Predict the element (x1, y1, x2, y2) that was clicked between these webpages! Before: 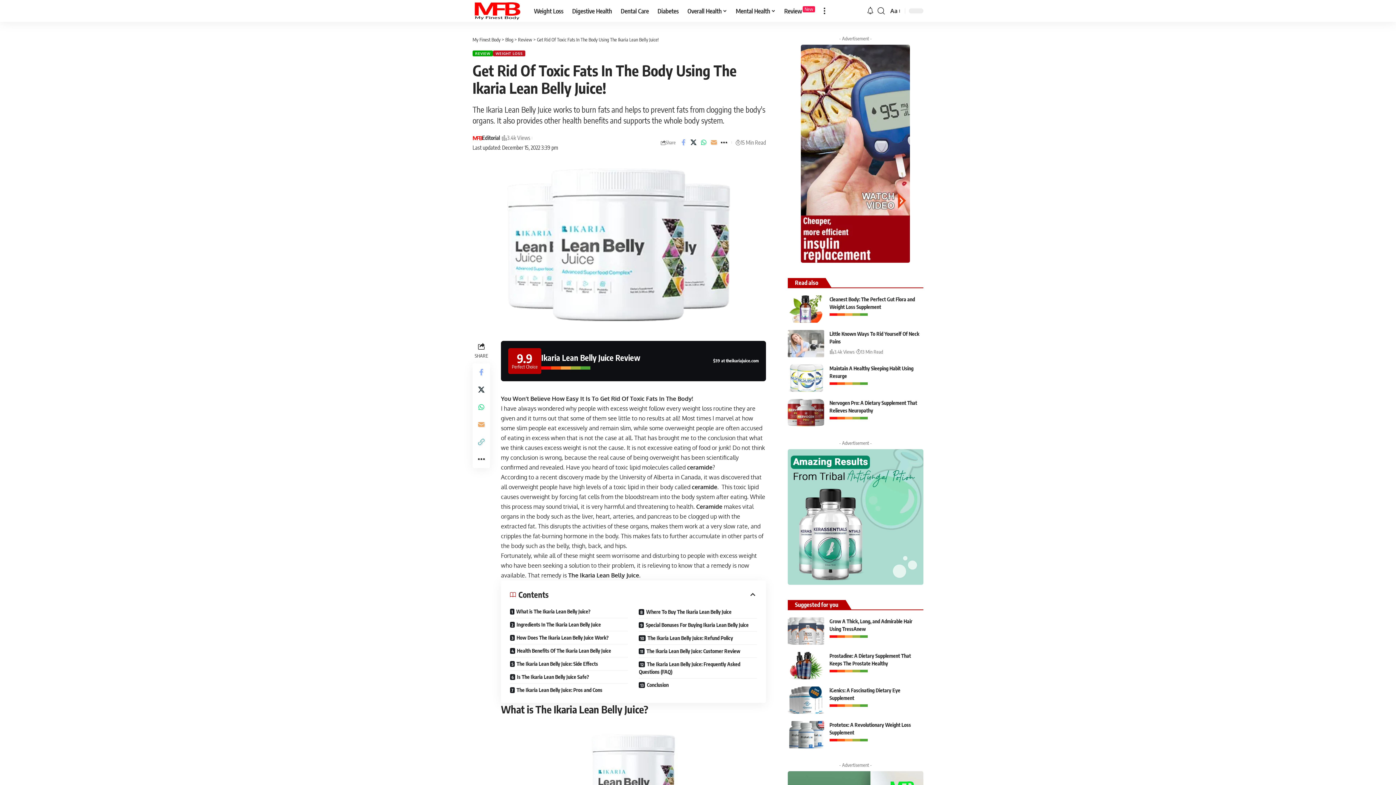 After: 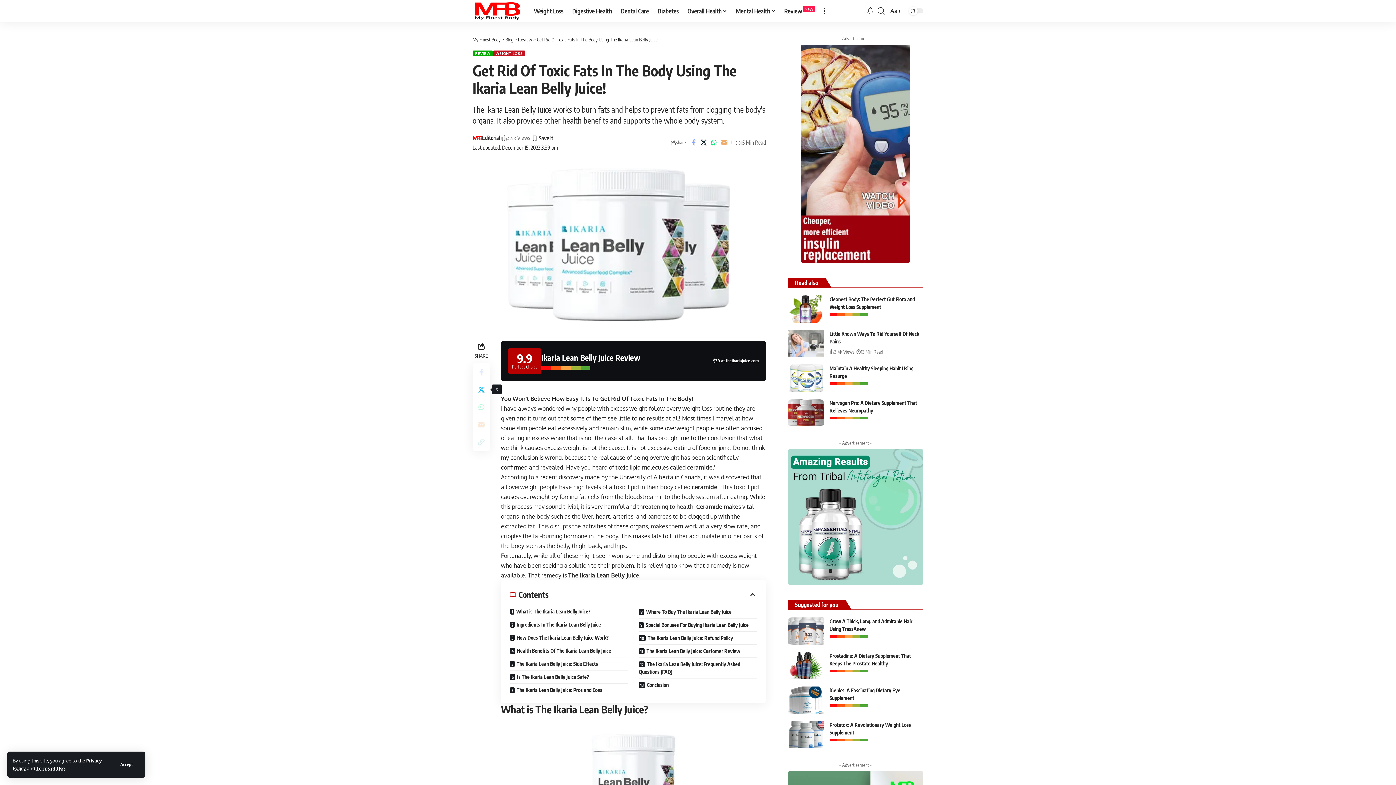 Action: bbox: (472, 381, 490, 398) label: Share on X